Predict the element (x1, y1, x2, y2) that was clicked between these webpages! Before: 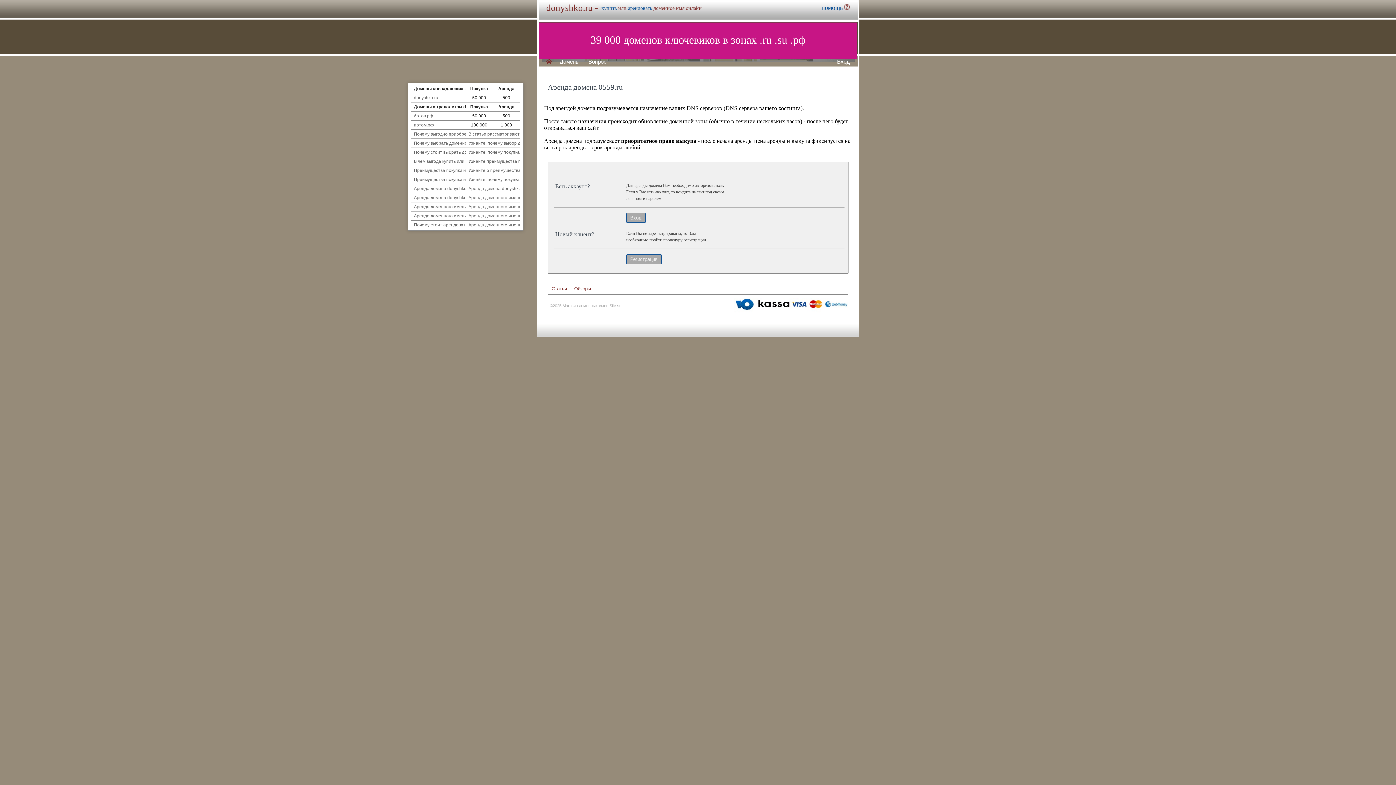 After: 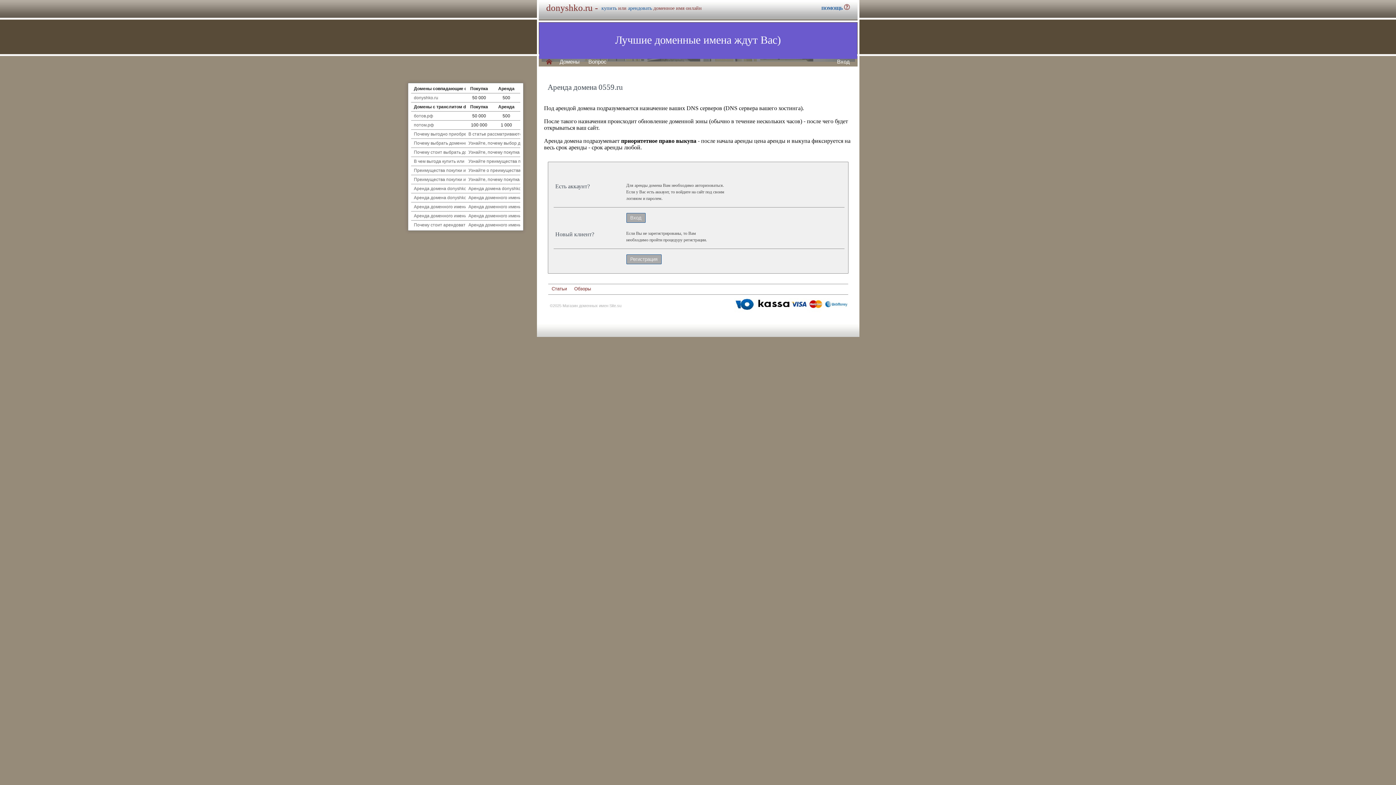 Action: bbox: (734, 309, 848, 313)